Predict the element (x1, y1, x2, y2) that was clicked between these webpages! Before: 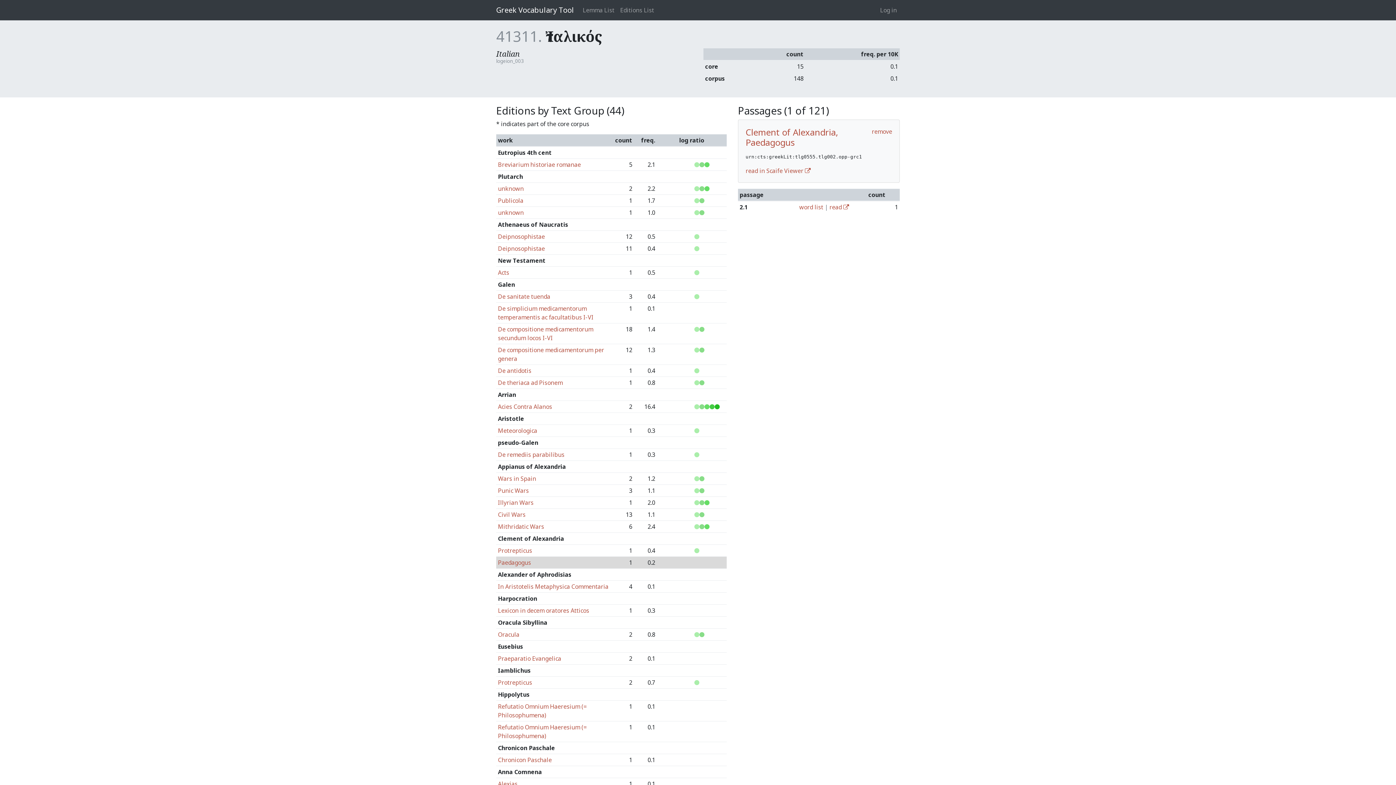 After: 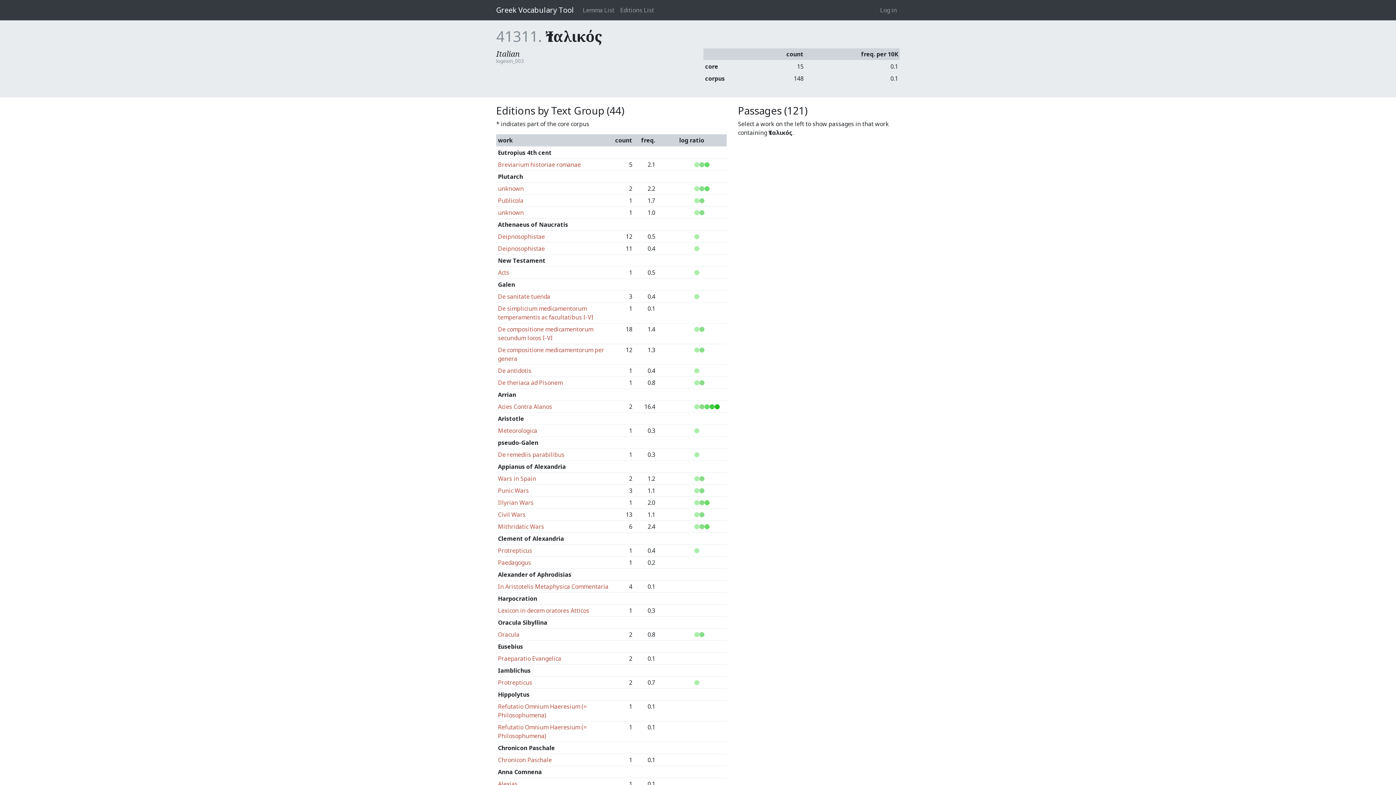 Action: label: remove bbox: (872, 127, 892, 135)